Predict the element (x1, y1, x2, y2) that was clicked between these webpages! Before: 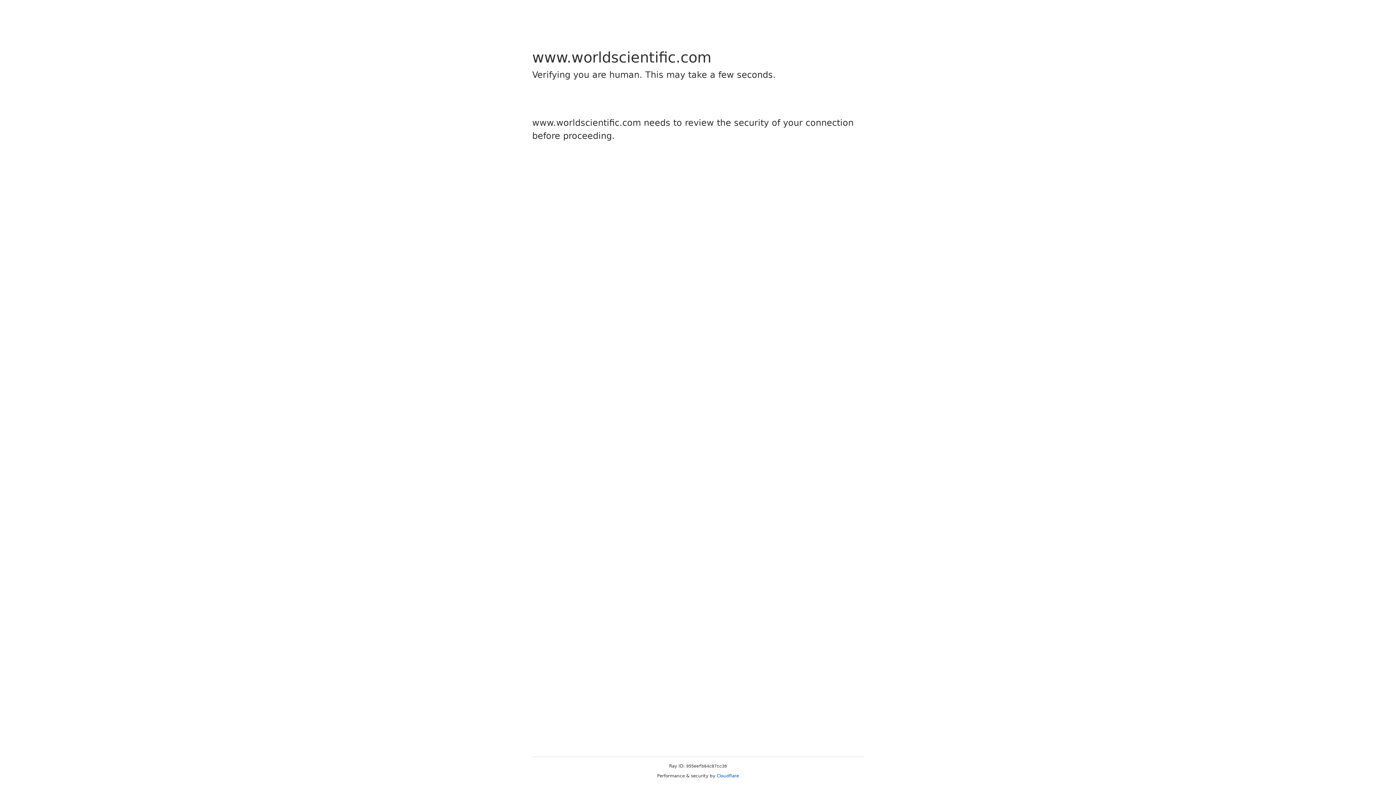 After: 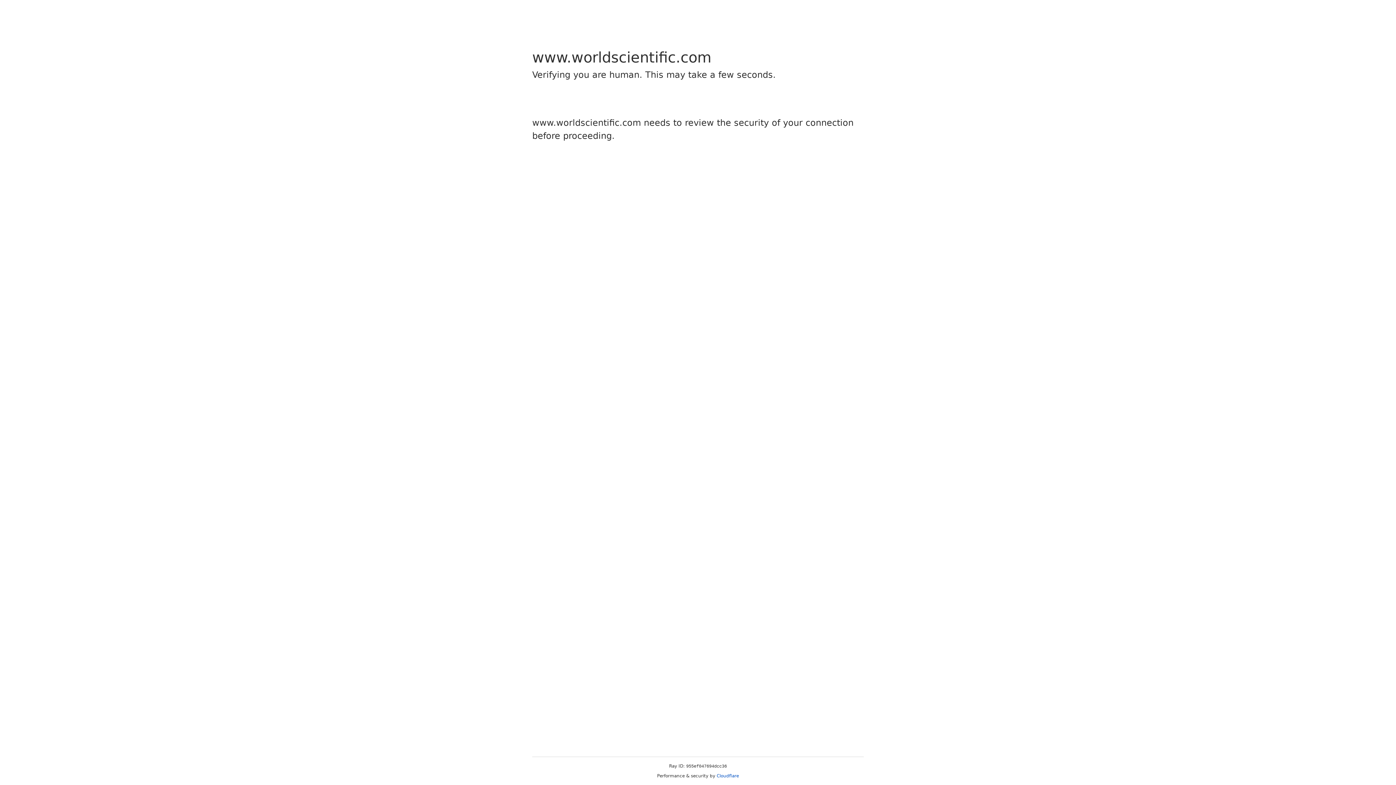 Action: bbox: (716, 773, 739, 778) label: Cloudflare